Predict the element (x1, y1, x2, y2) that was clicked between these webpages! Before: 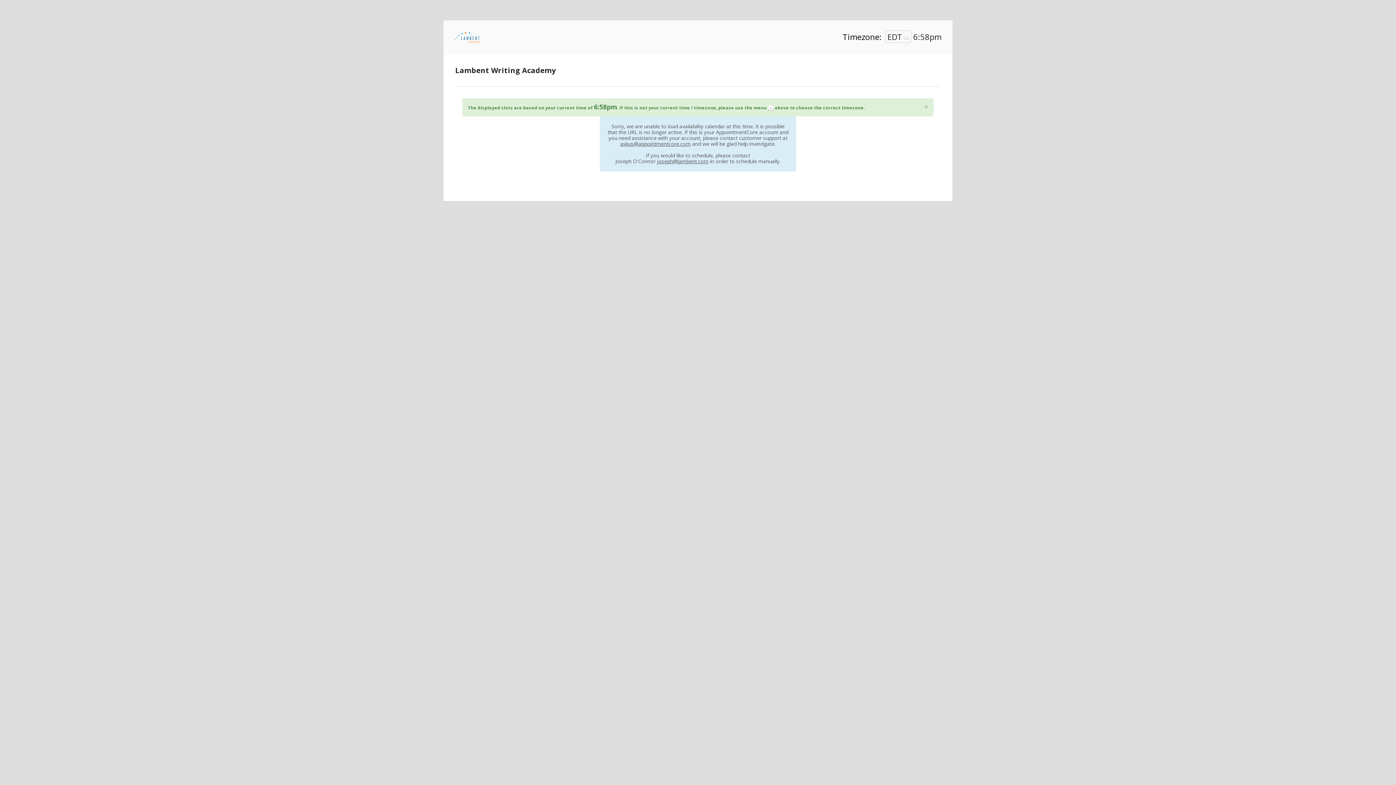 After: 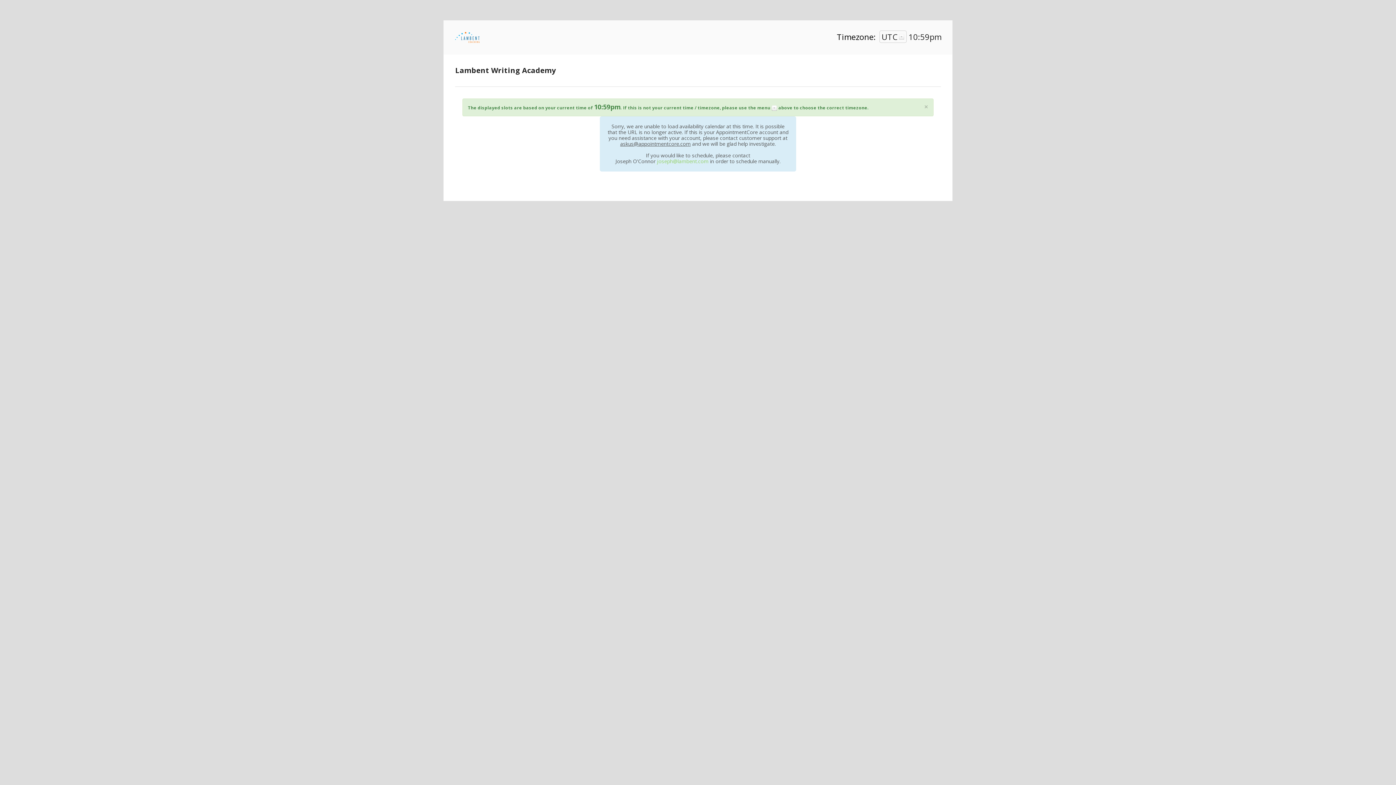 Action: label: joseph@lambent.com bbox: (657, 157, 708, 164)